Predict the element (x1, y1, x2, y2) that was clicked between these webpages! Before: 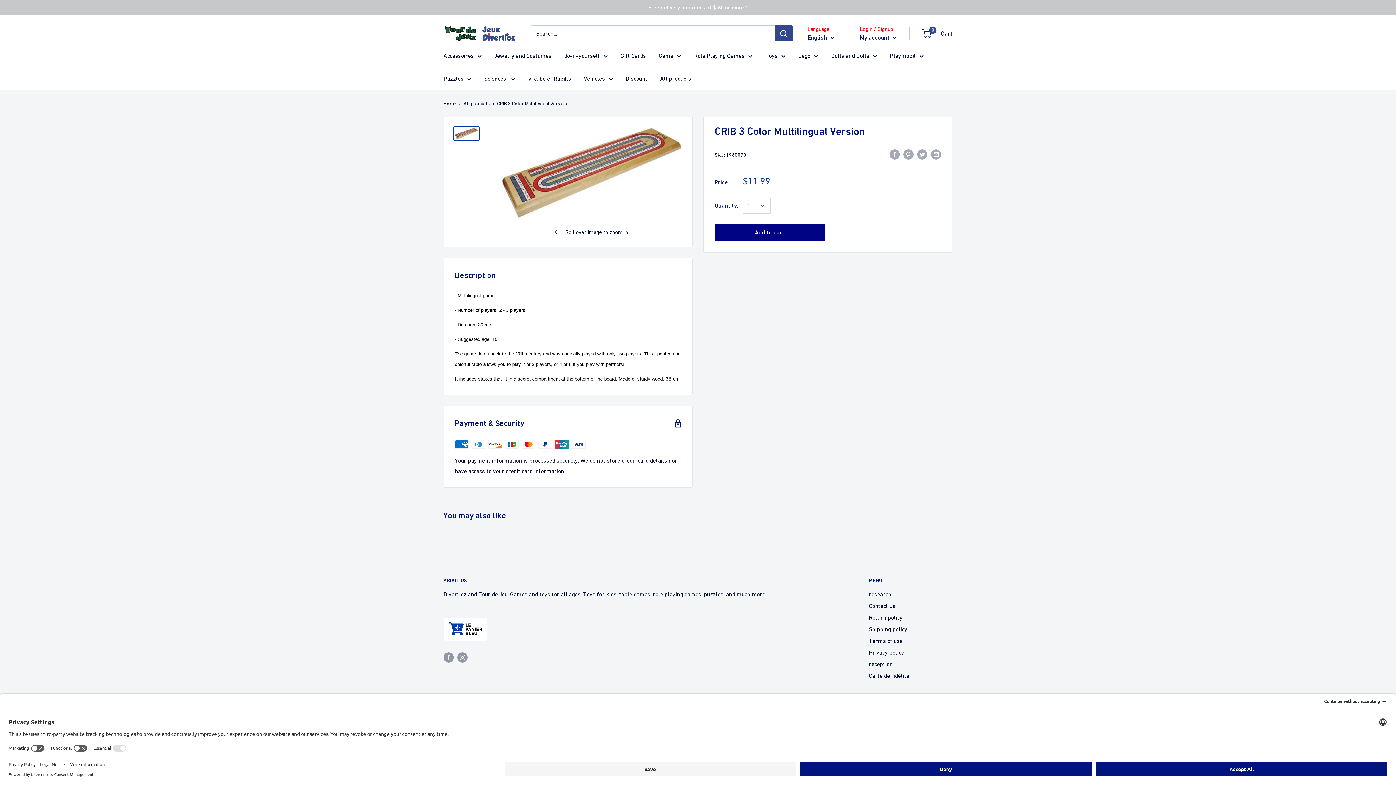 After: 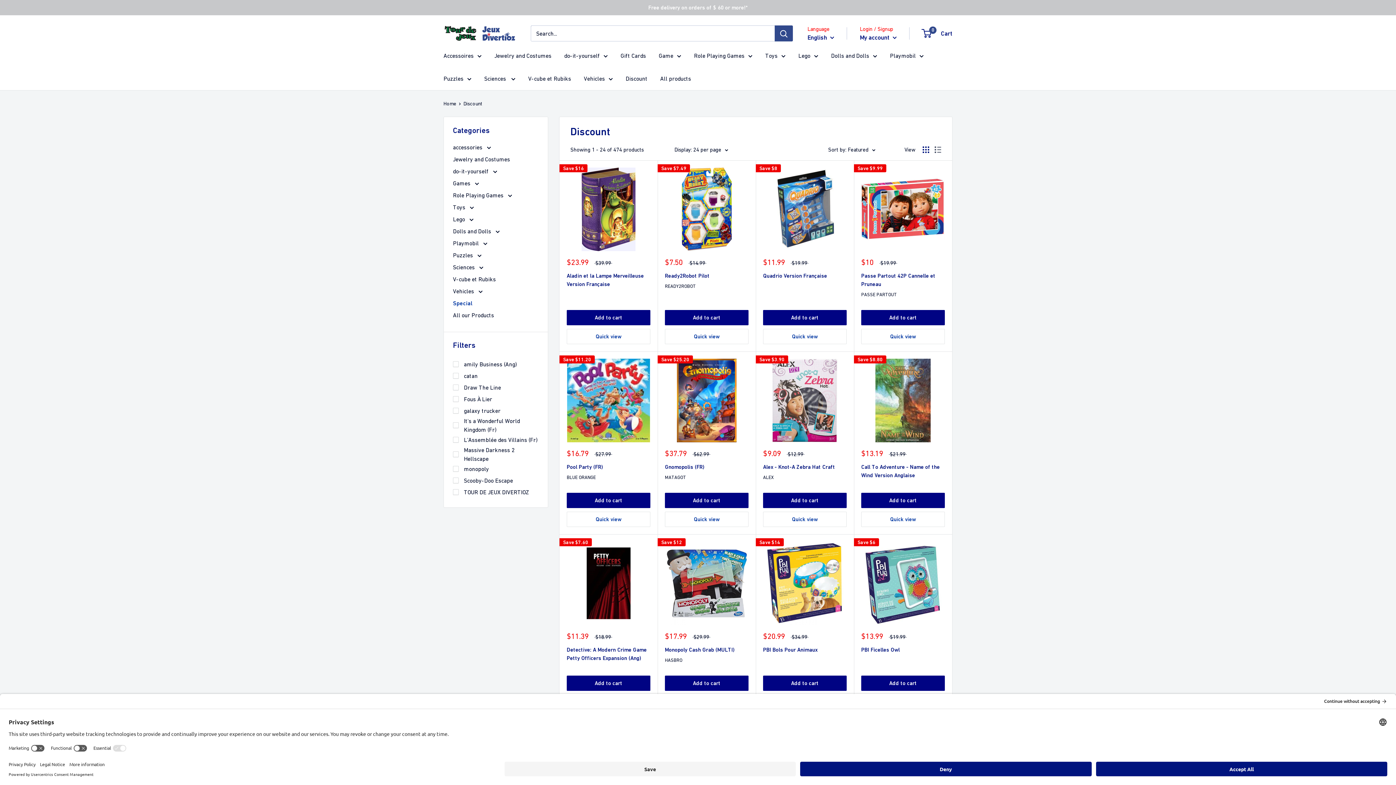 Action: bbox: (625, 73, 647, 84) label: Discount